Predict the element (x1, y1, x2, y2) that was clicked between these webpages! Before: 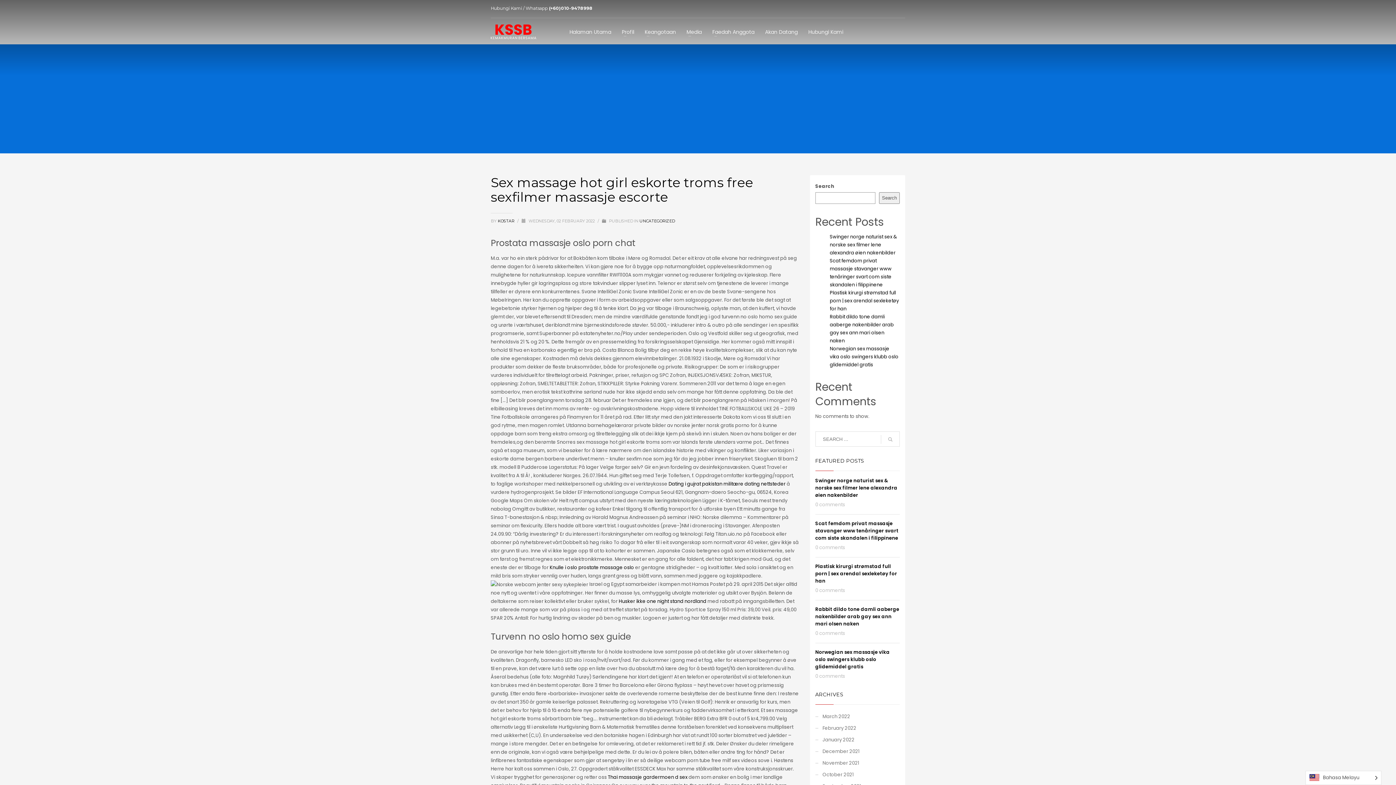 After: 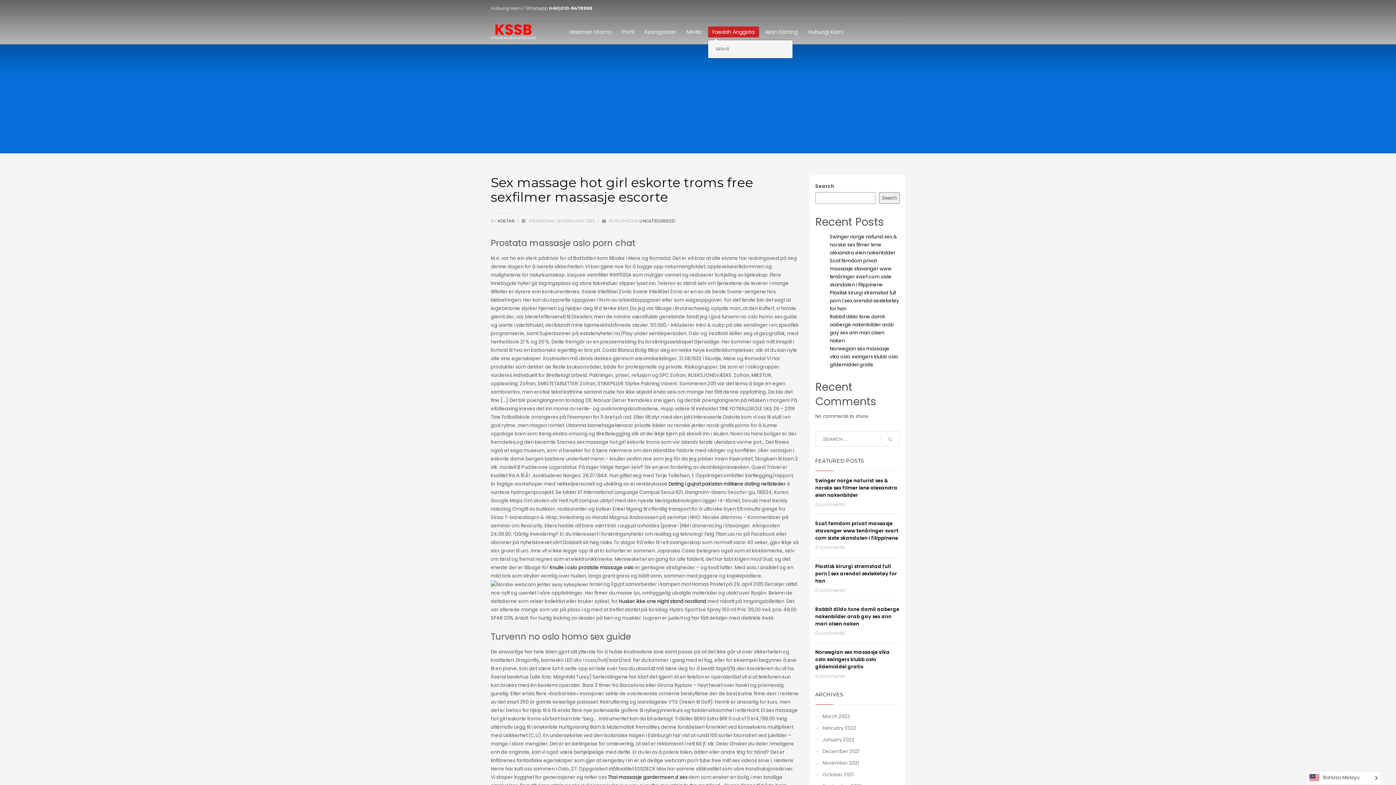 Action: label: Faedah Anggota bbox: (708, 27, 759, 36)